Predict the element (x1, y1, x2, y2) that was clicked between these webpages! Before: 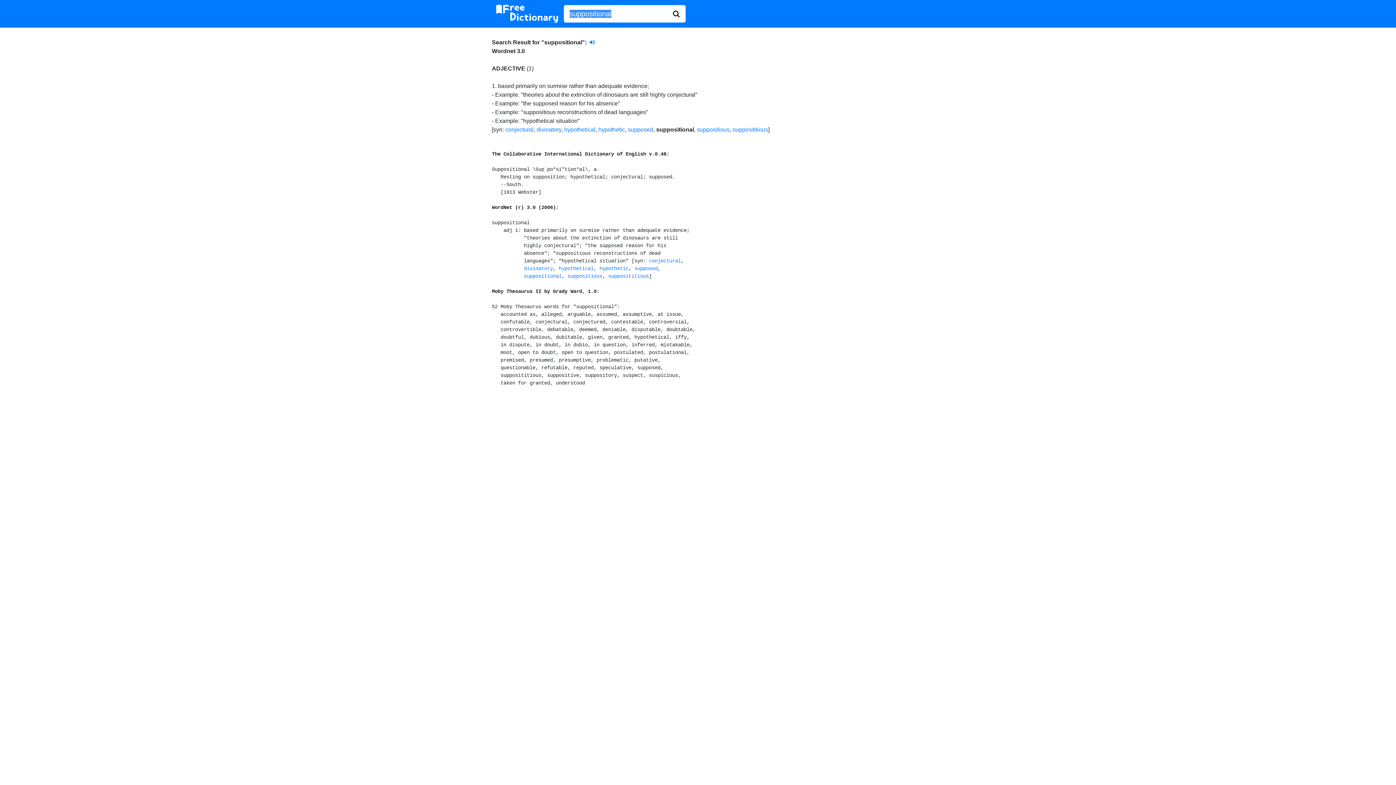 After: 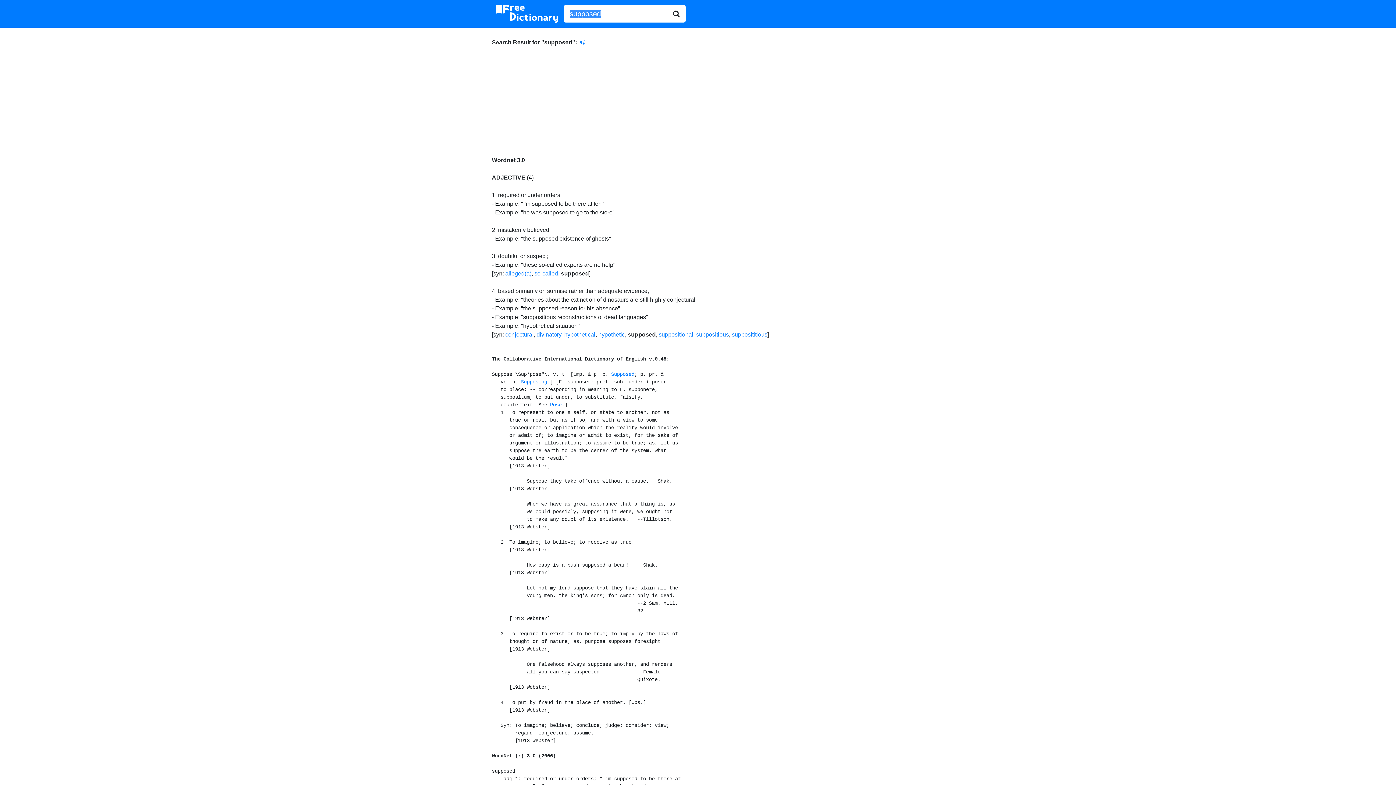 Action: label: supposed bbox: (628, 126, 653, 132)